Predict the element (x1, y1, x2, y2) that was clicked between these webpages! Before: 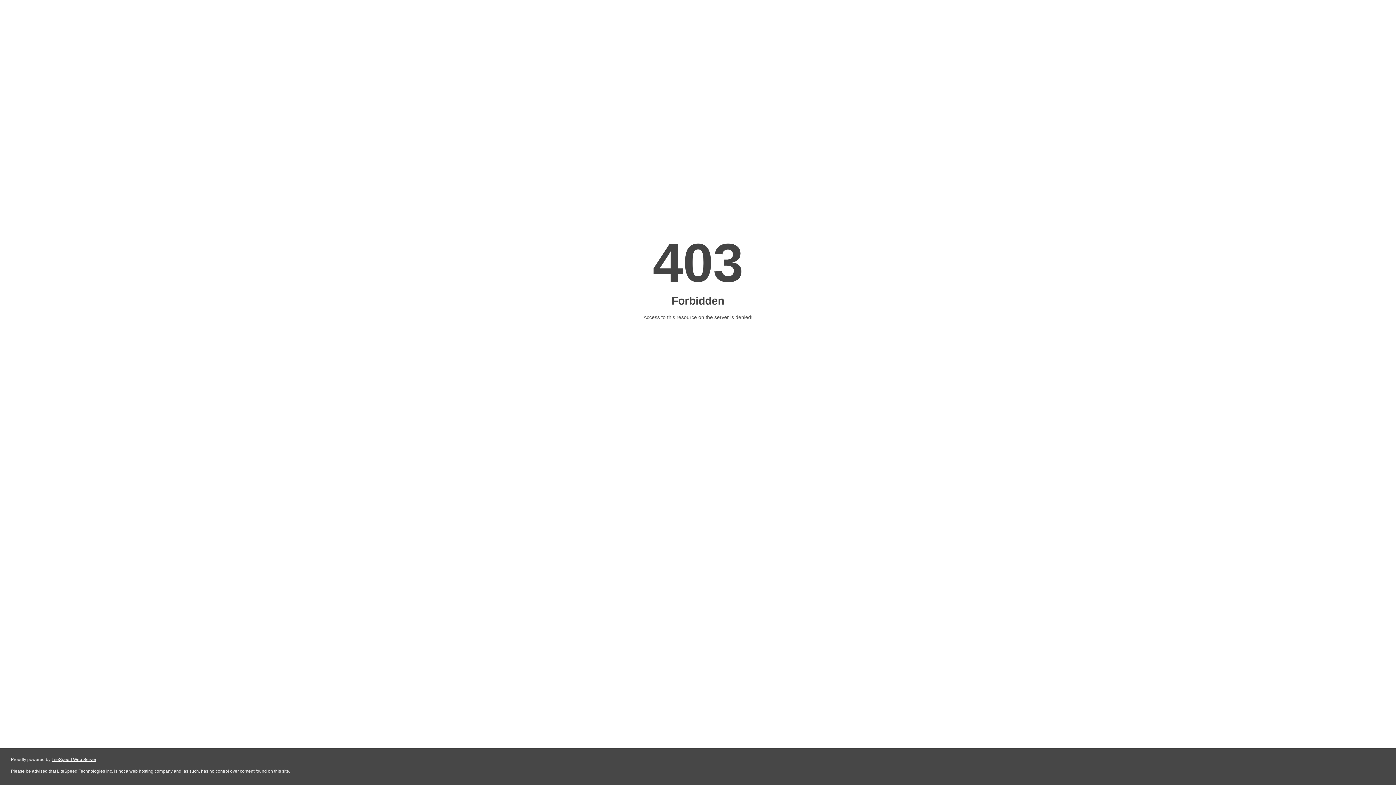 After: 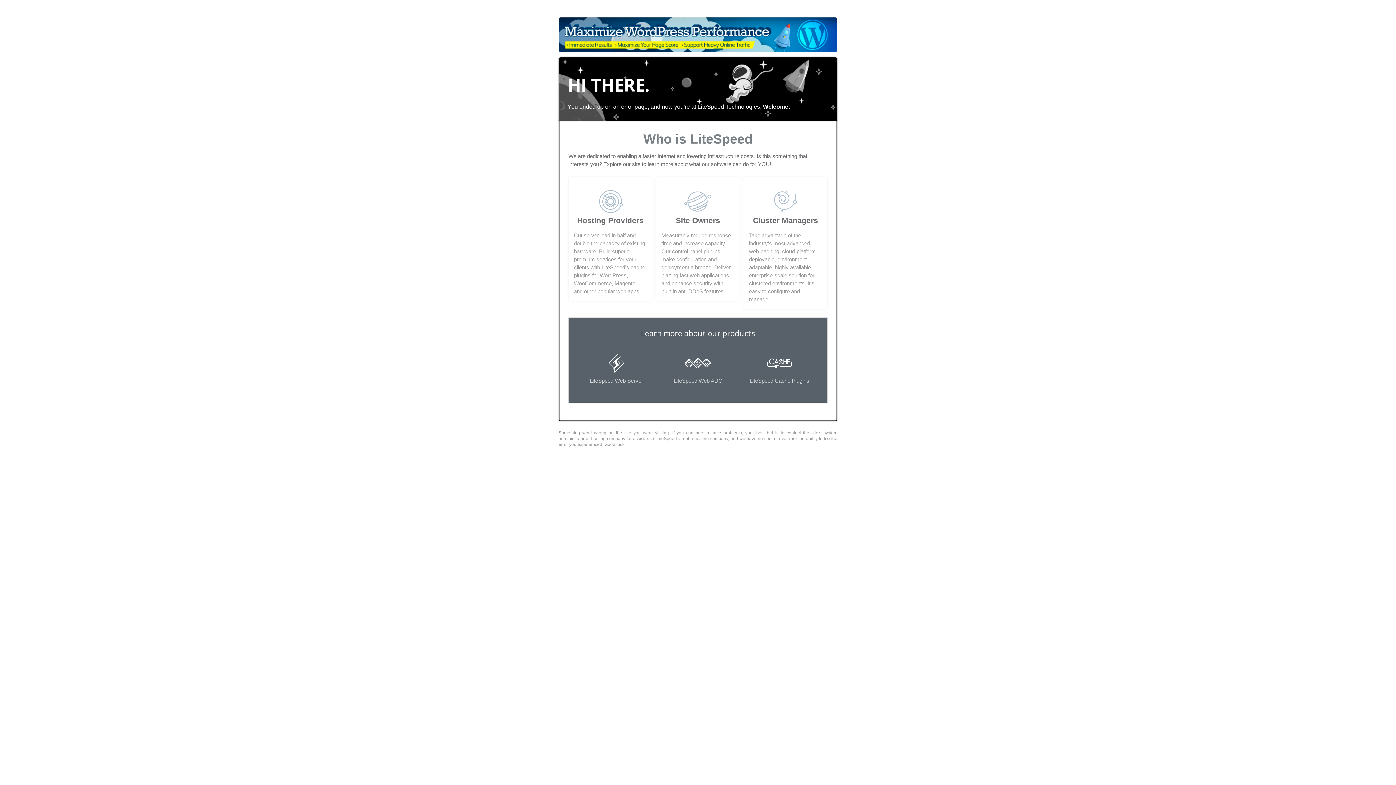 Action: bbox: (51, 757, 96, 762) label: LiteSpeed Web Server